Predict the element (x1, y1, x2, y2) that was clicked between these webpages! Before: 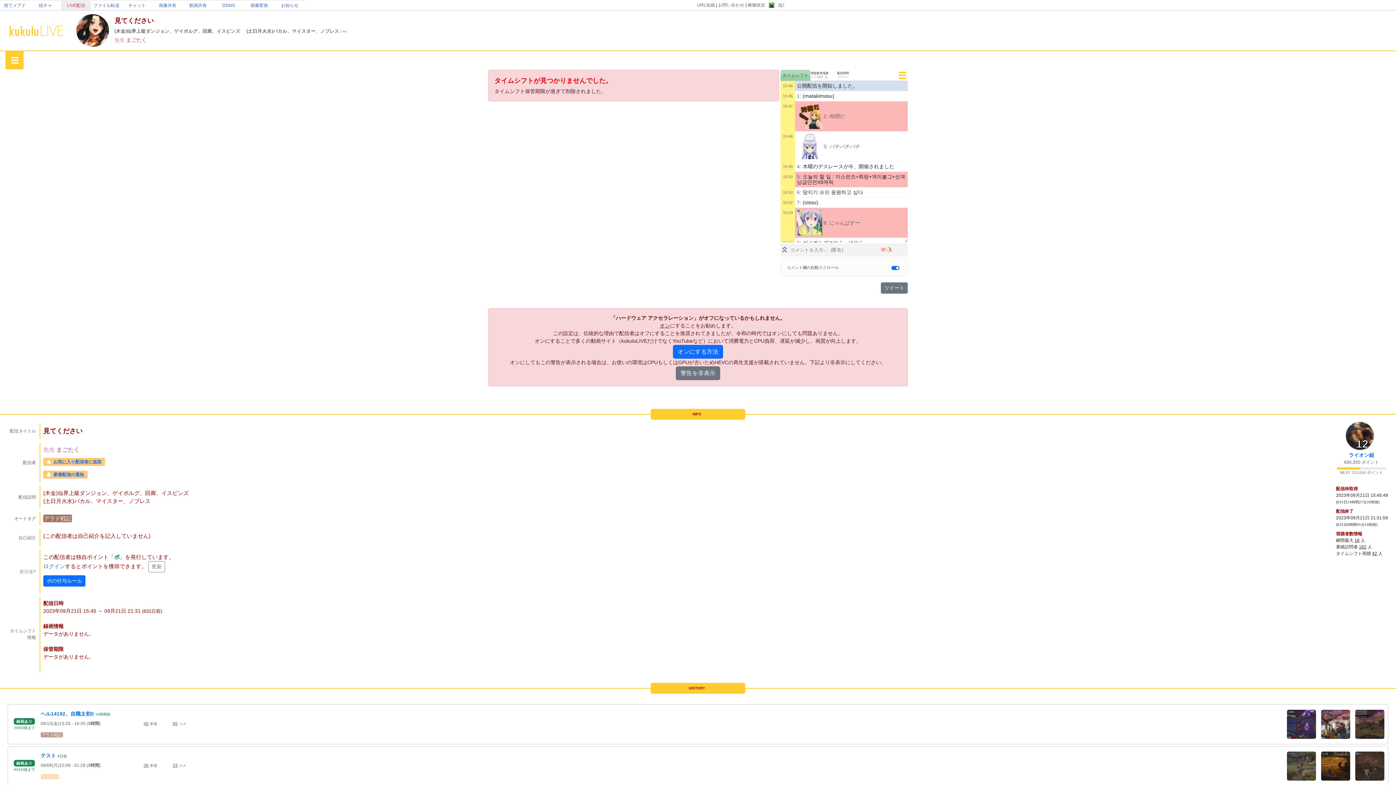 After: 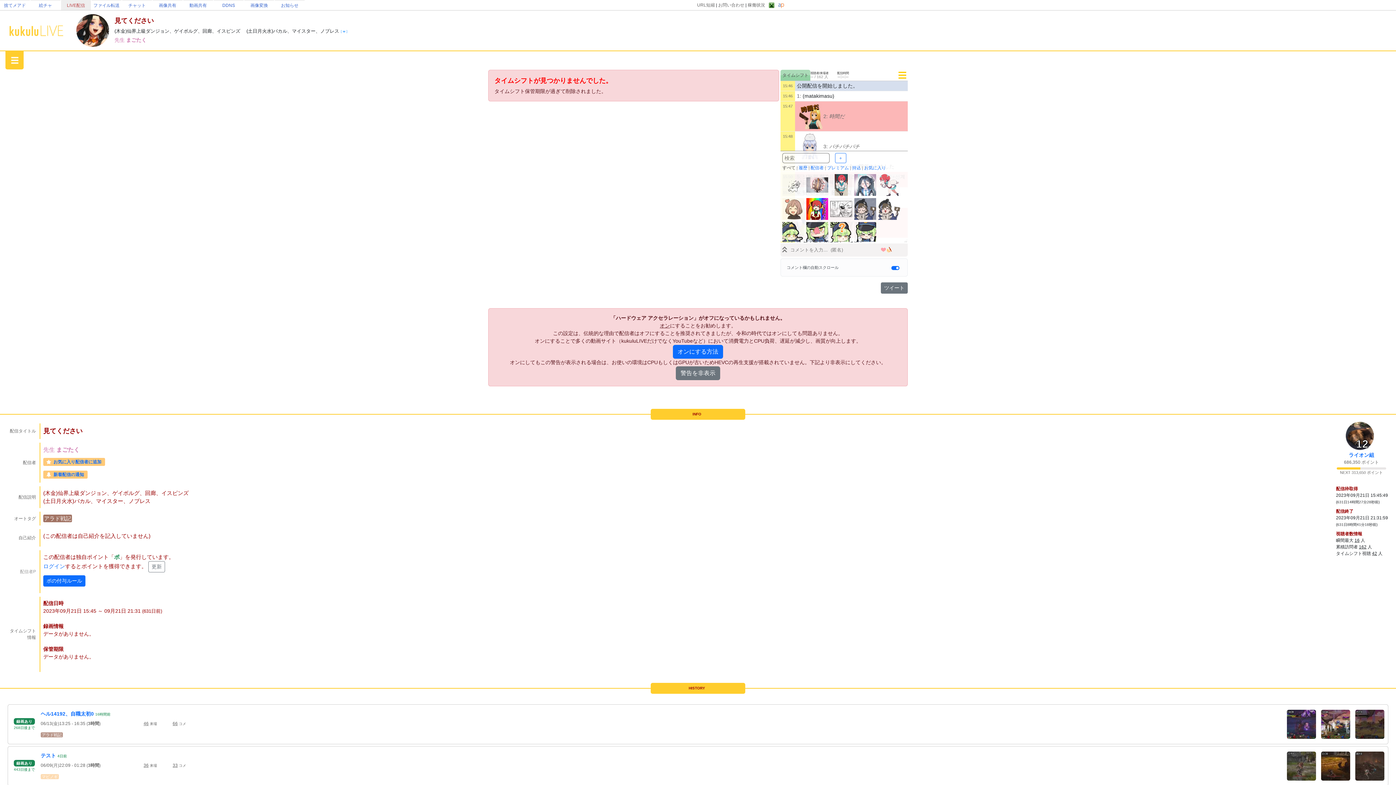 Action: bbox: (880, 246, 886, 252)